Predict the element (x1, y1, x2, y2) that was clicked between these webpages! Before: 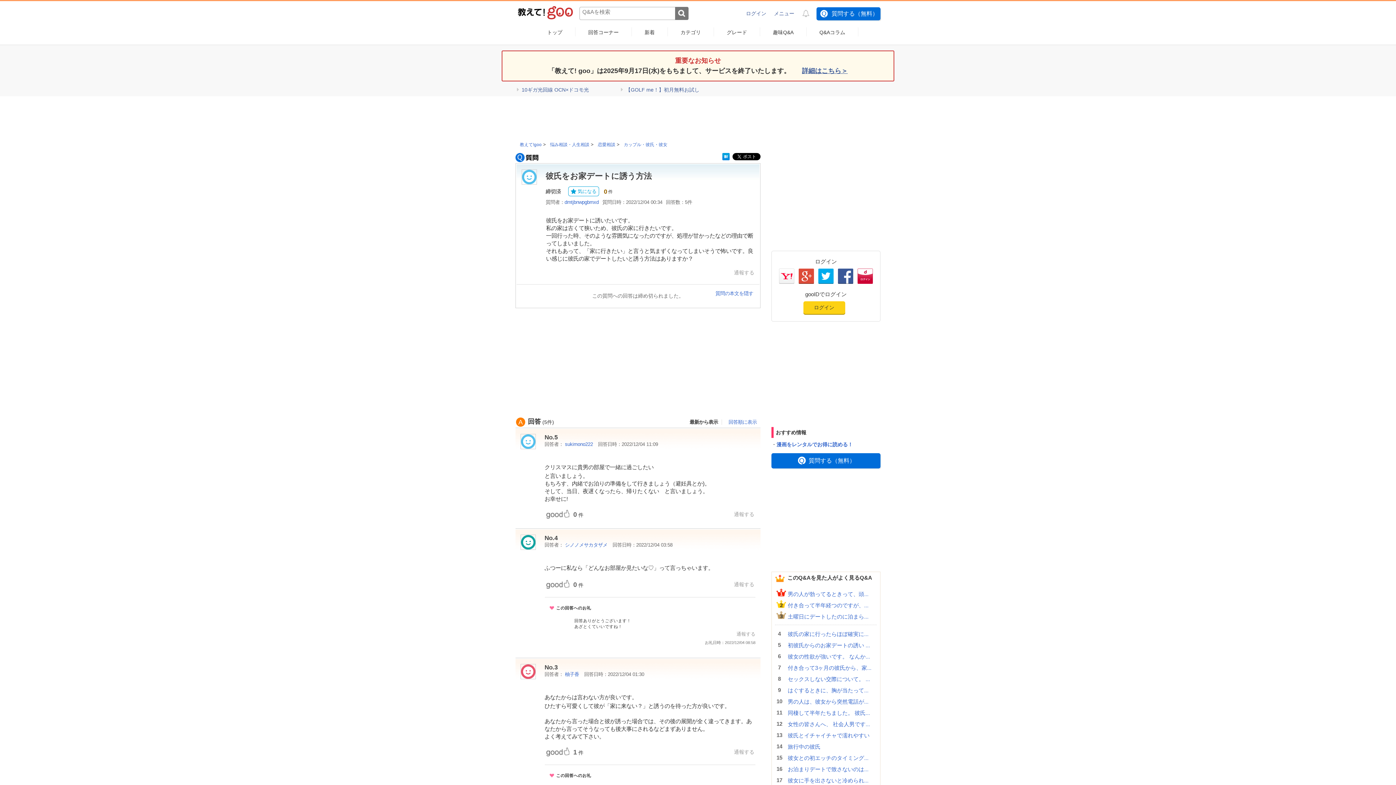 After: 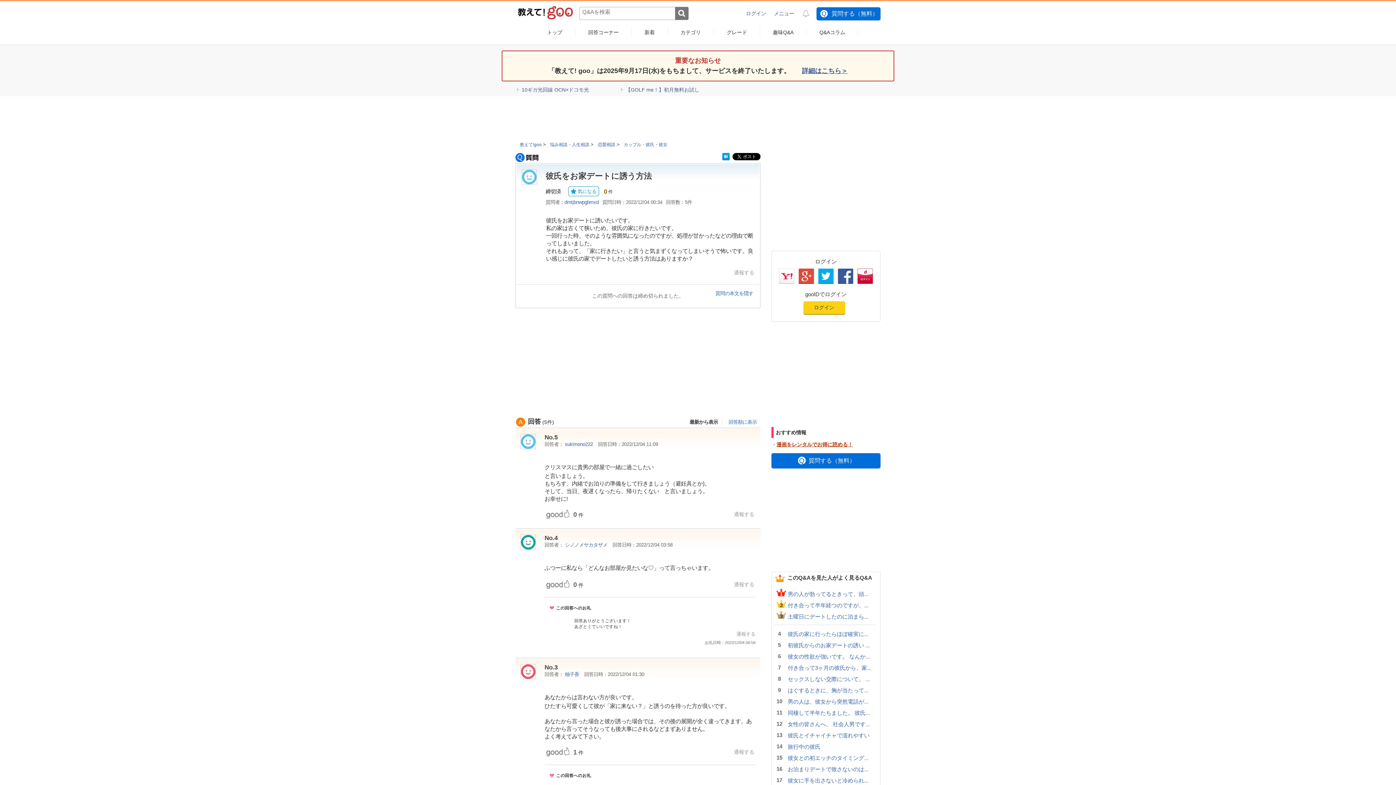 Action: bbox: (776, 441, 853, 447) label: 漫画をレンタルでお得に読める！